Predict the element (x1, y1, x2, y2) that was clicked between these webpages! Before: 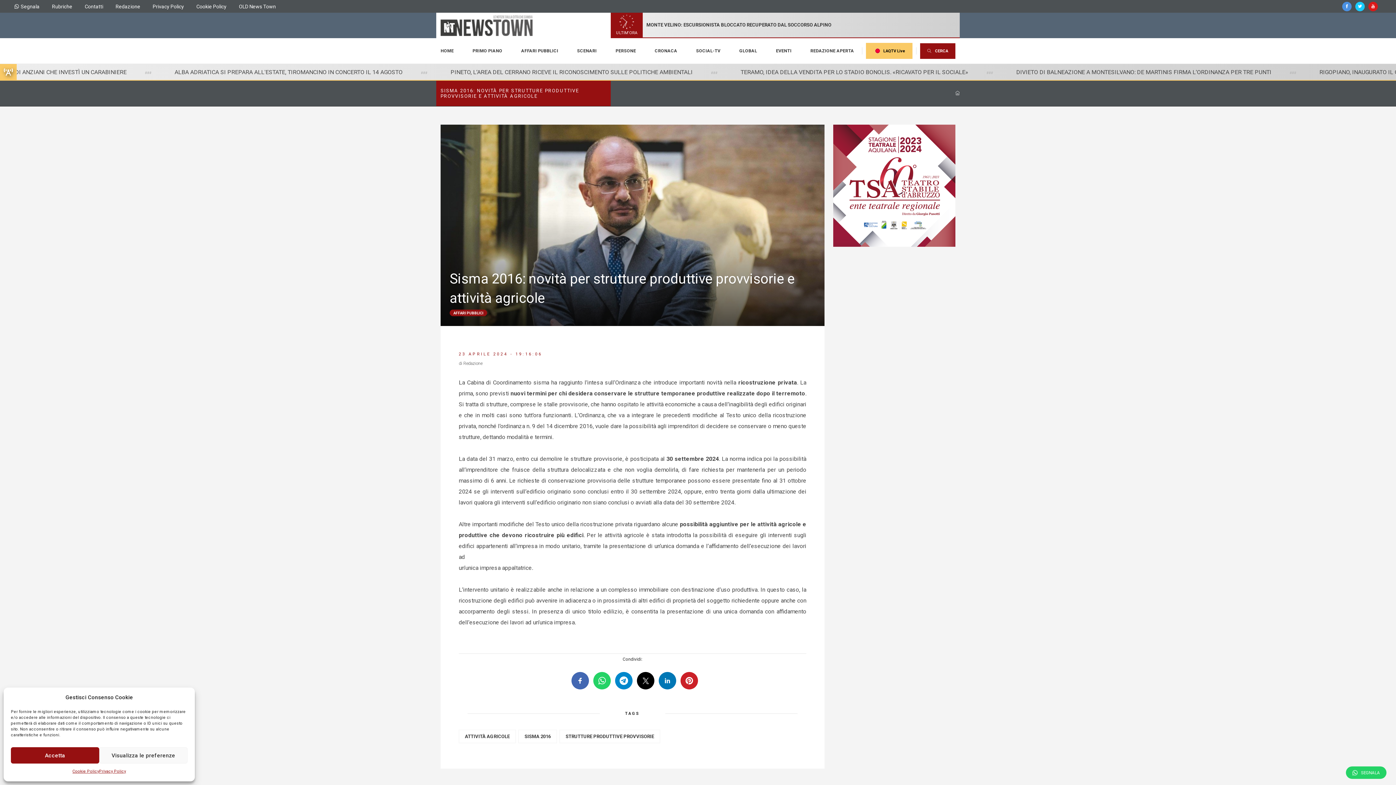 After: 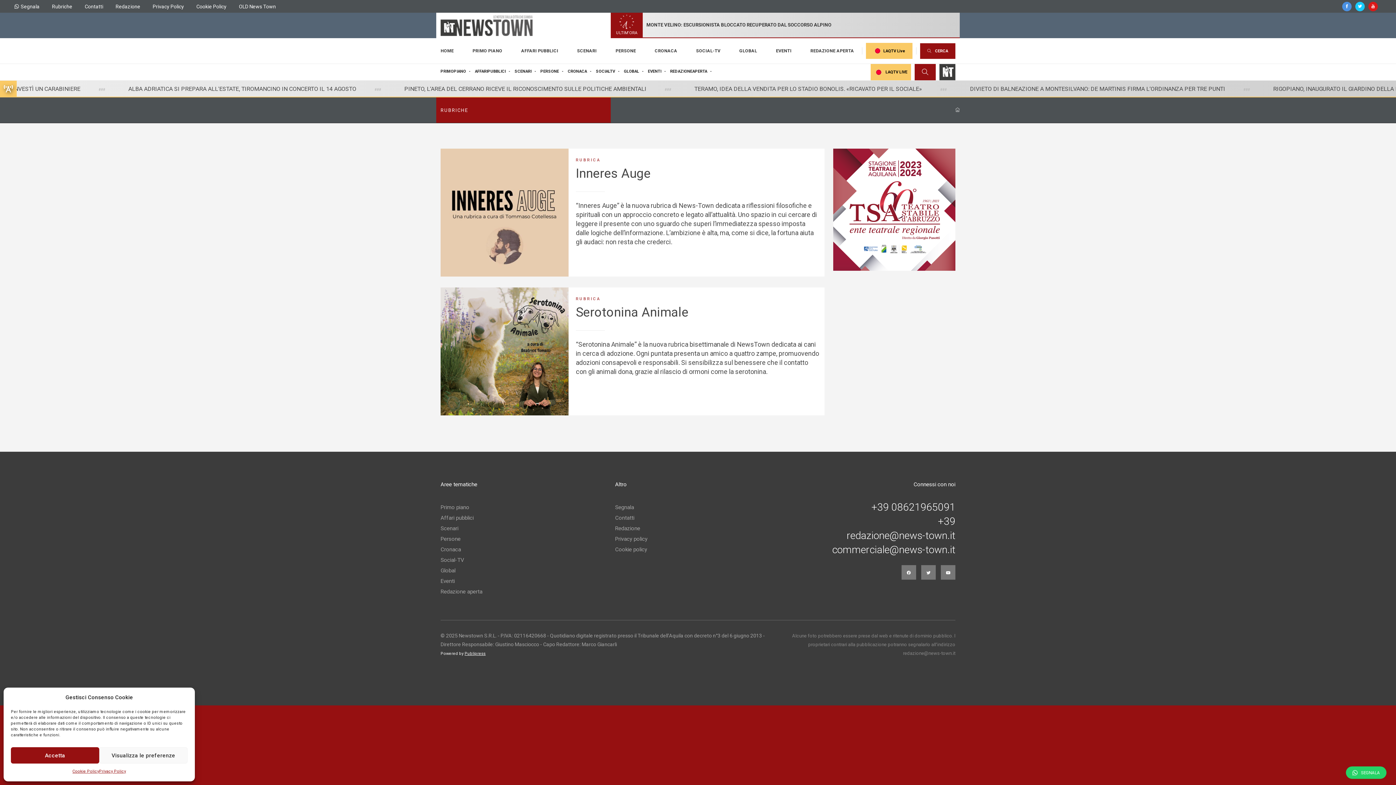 Action: label: Rubriche bbox: (52, 2, 72, 10)